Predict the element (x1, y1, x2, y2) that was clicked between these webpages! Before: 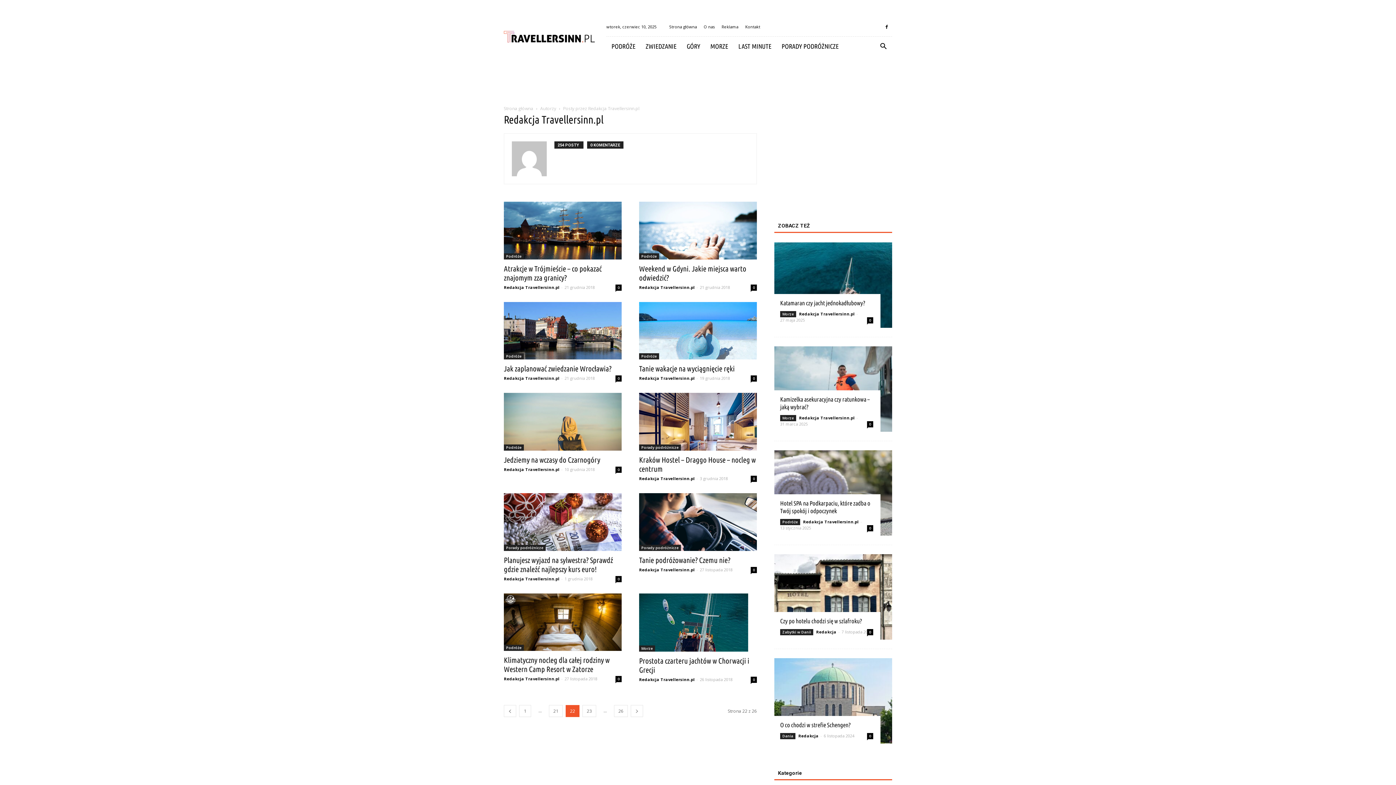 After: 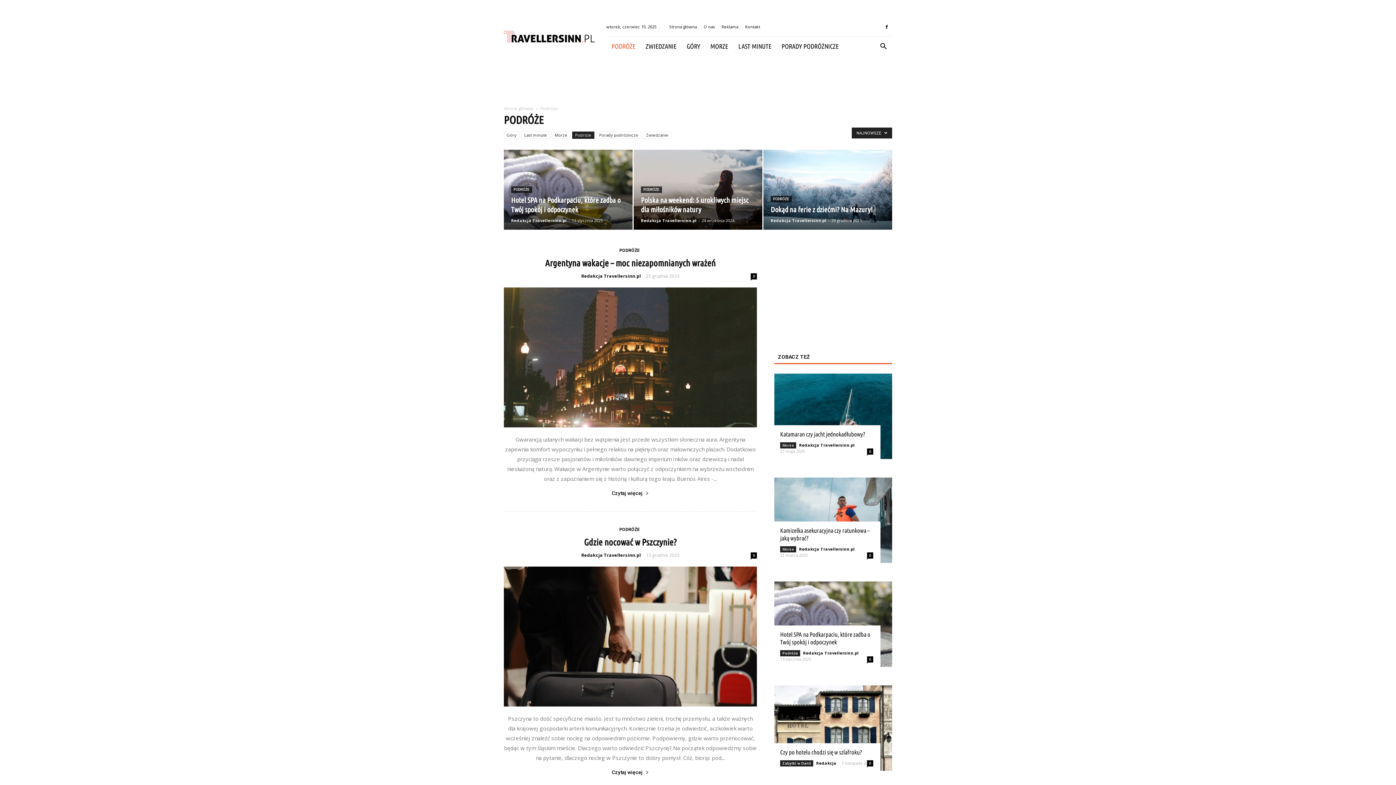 Action: bbox: (639, 353, 659, 359) label: Podróże